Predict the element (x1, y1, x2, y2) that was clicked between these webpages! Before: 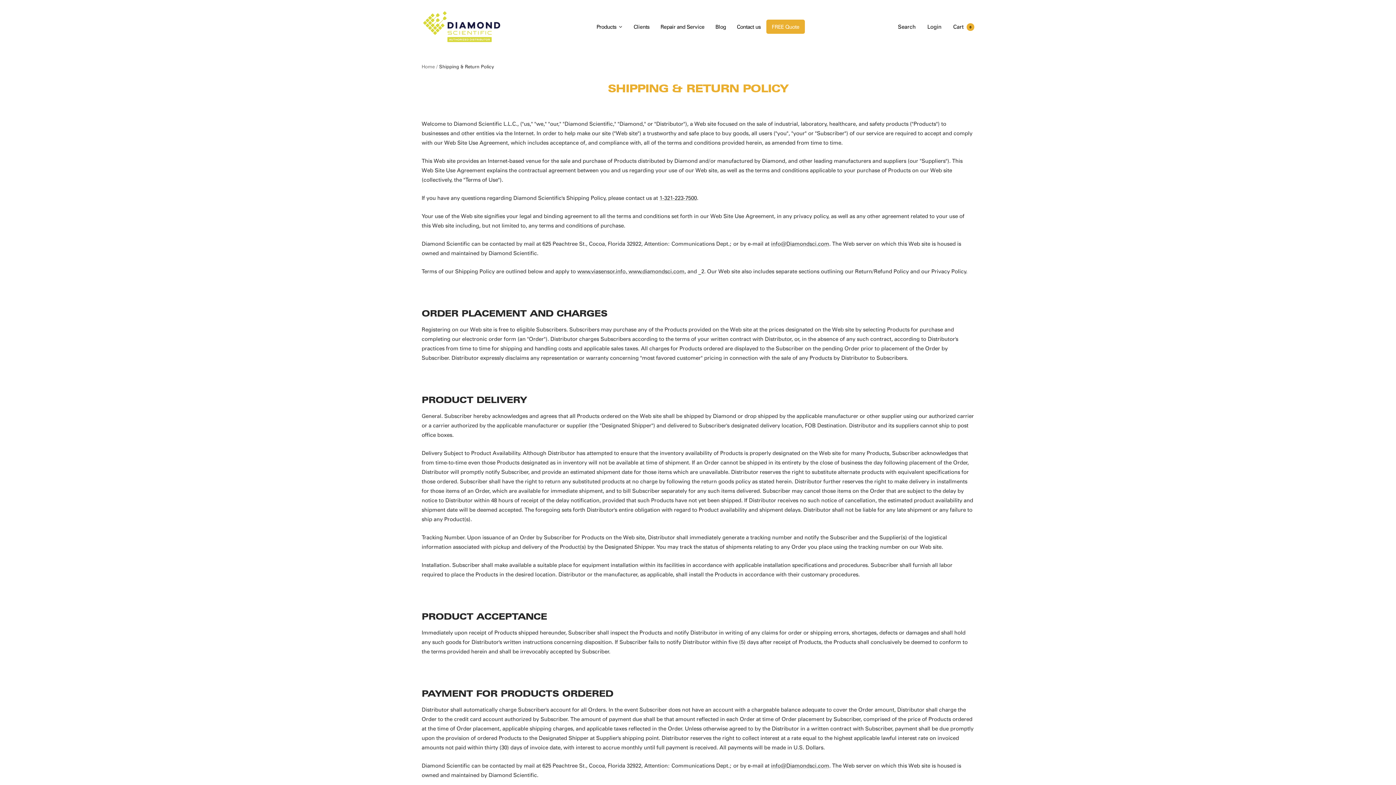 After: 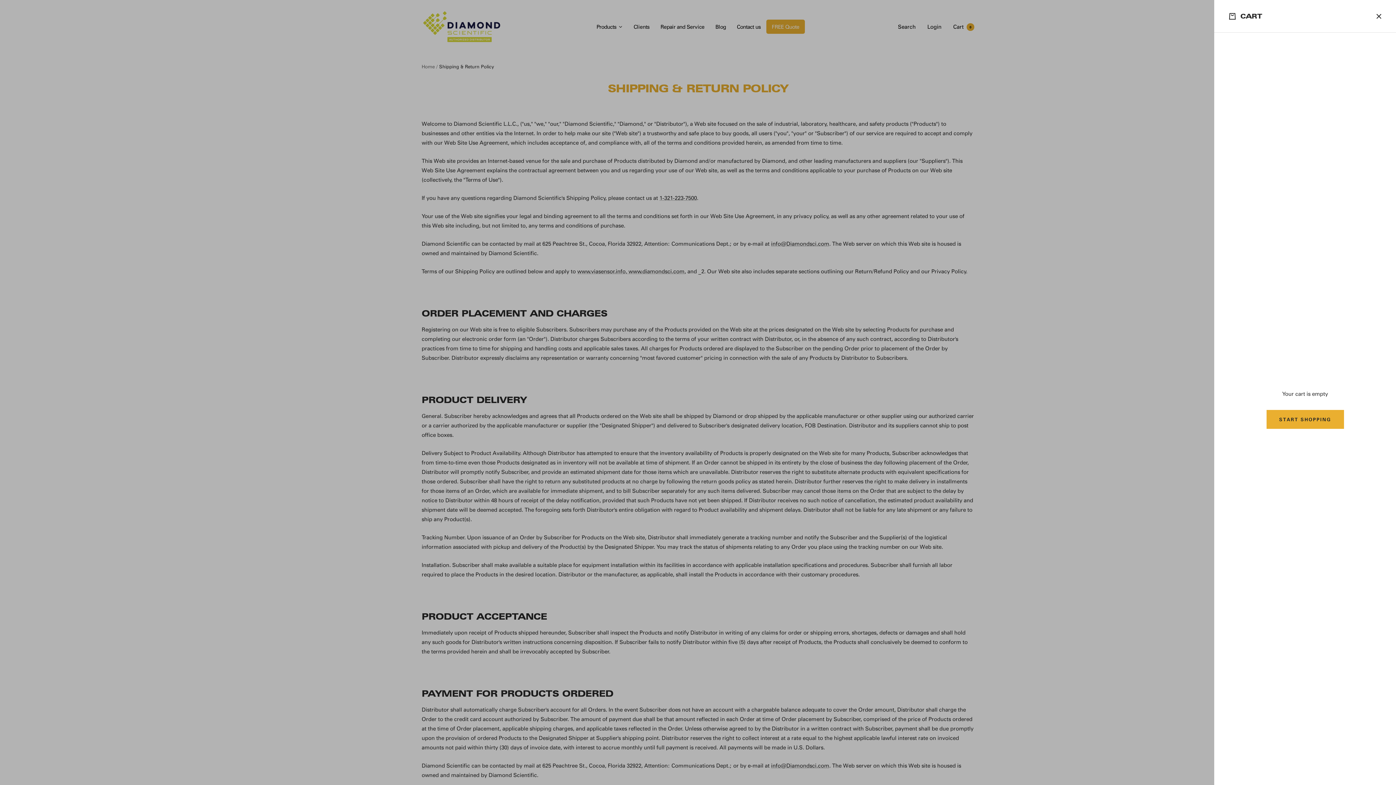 Action: label: Cart0 bbox: (953, 23, 974, 30)